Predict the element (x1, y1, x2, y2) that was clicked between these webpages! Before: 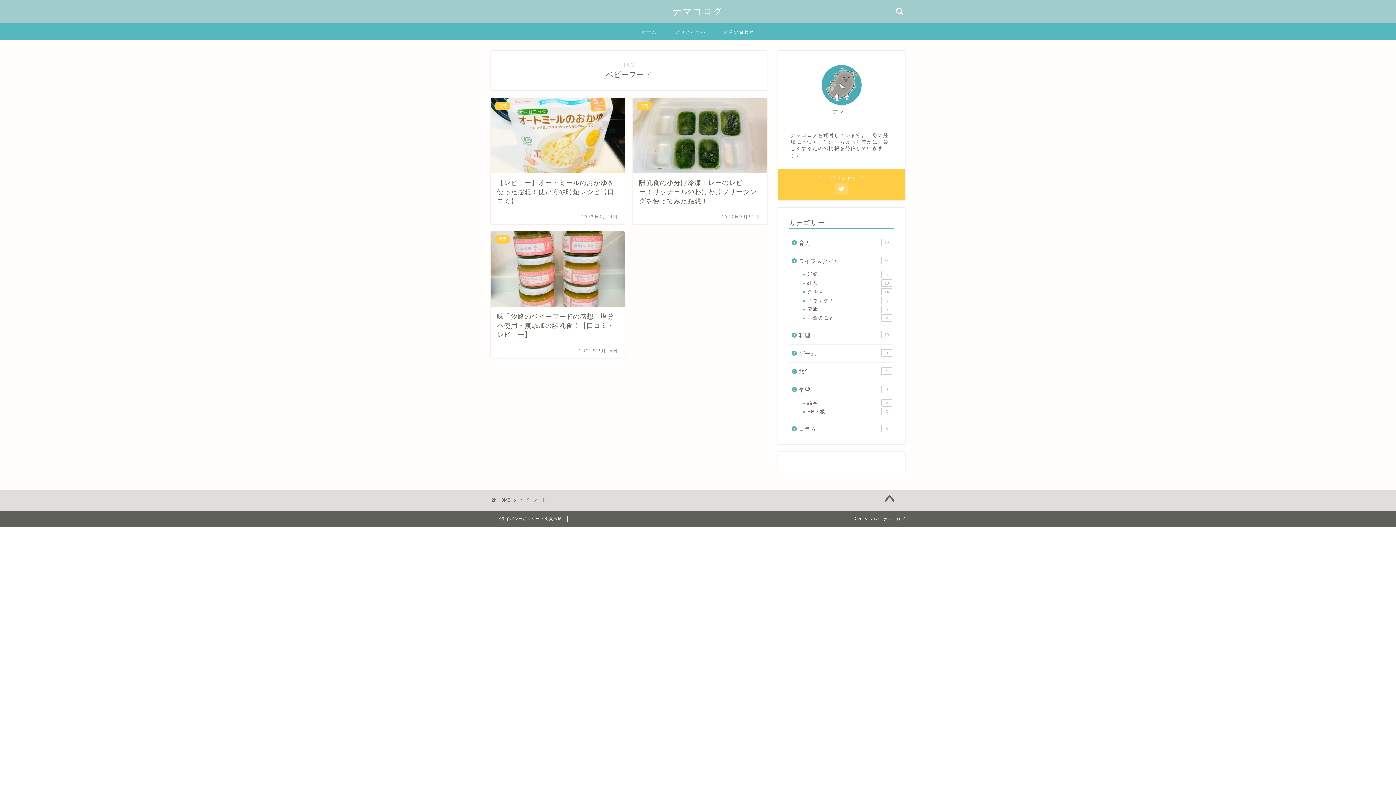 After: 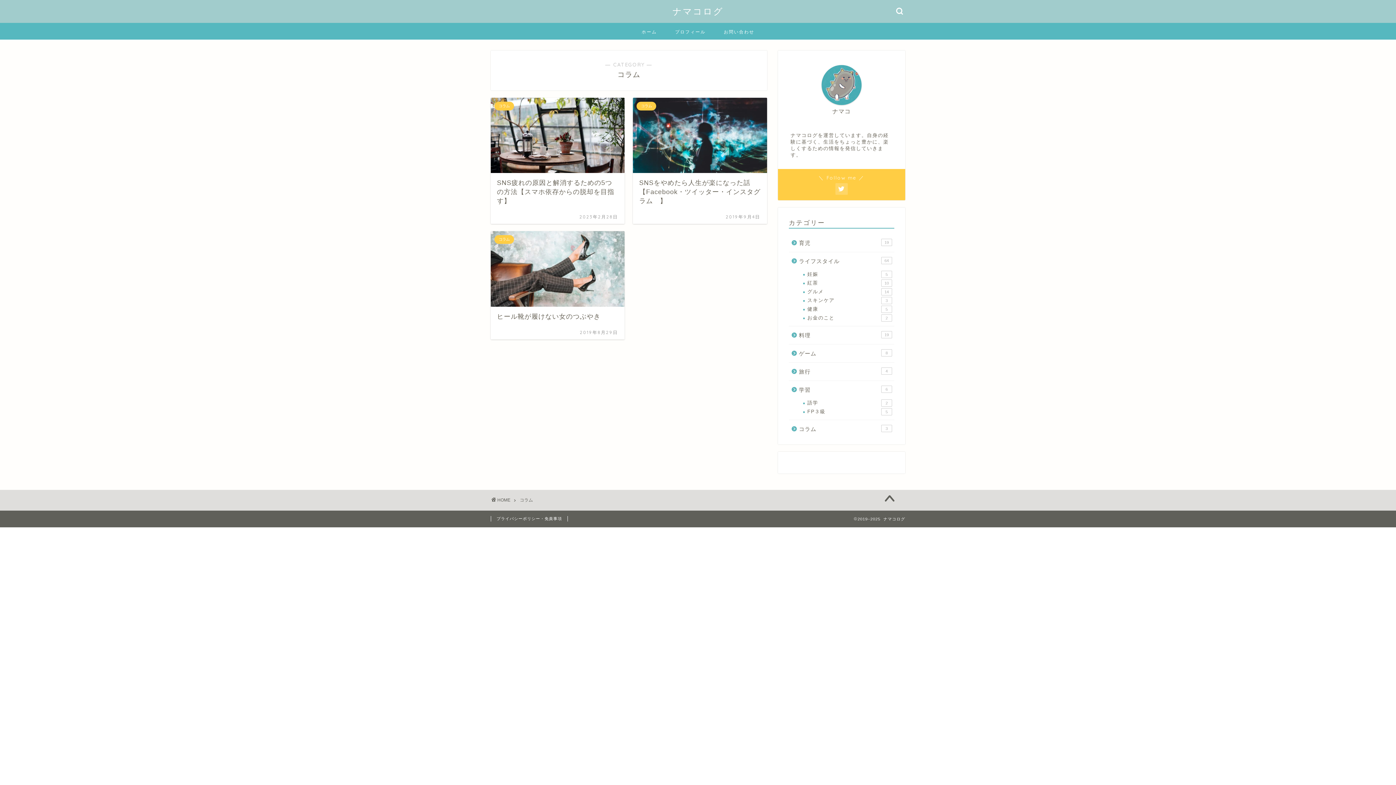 Action: label: コラム
3 bbox: (789, 420, 893, 433)